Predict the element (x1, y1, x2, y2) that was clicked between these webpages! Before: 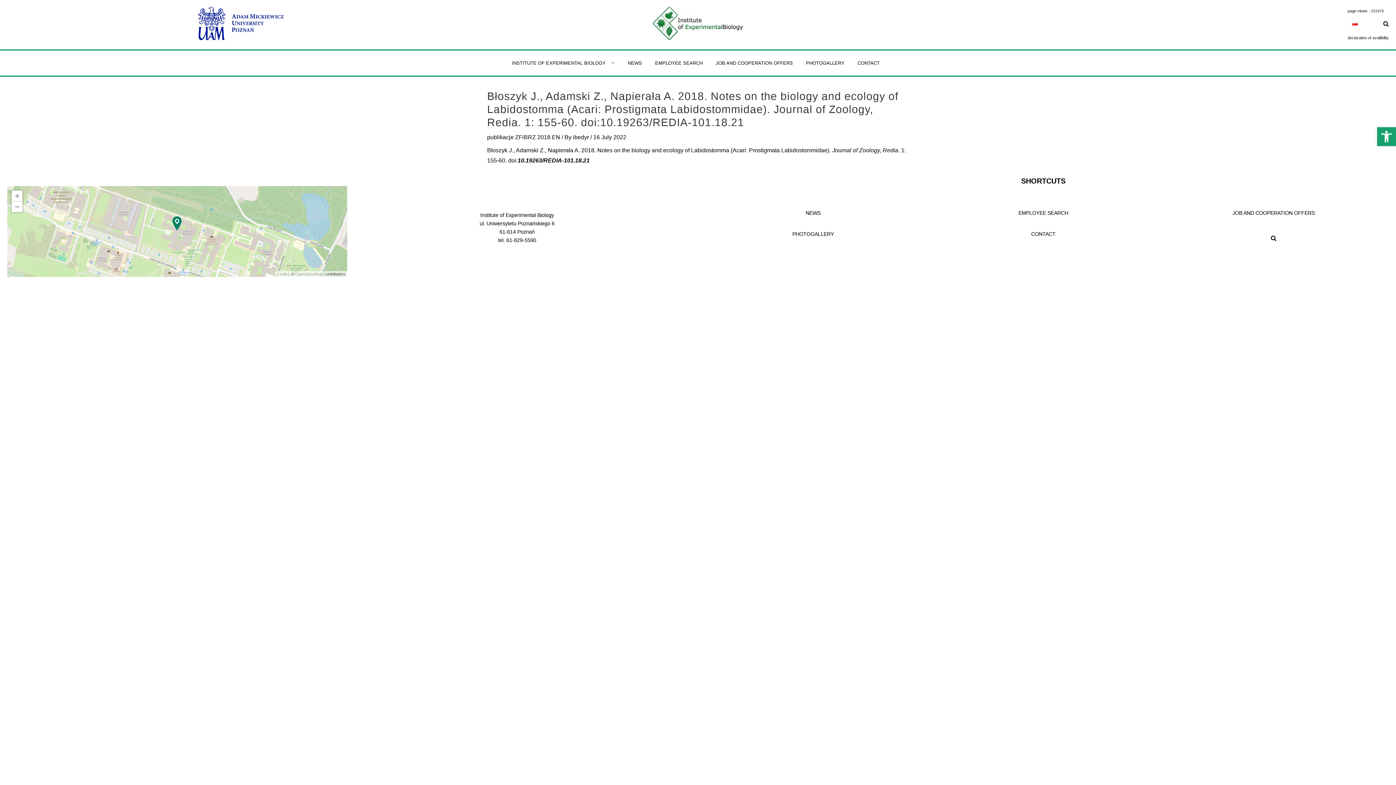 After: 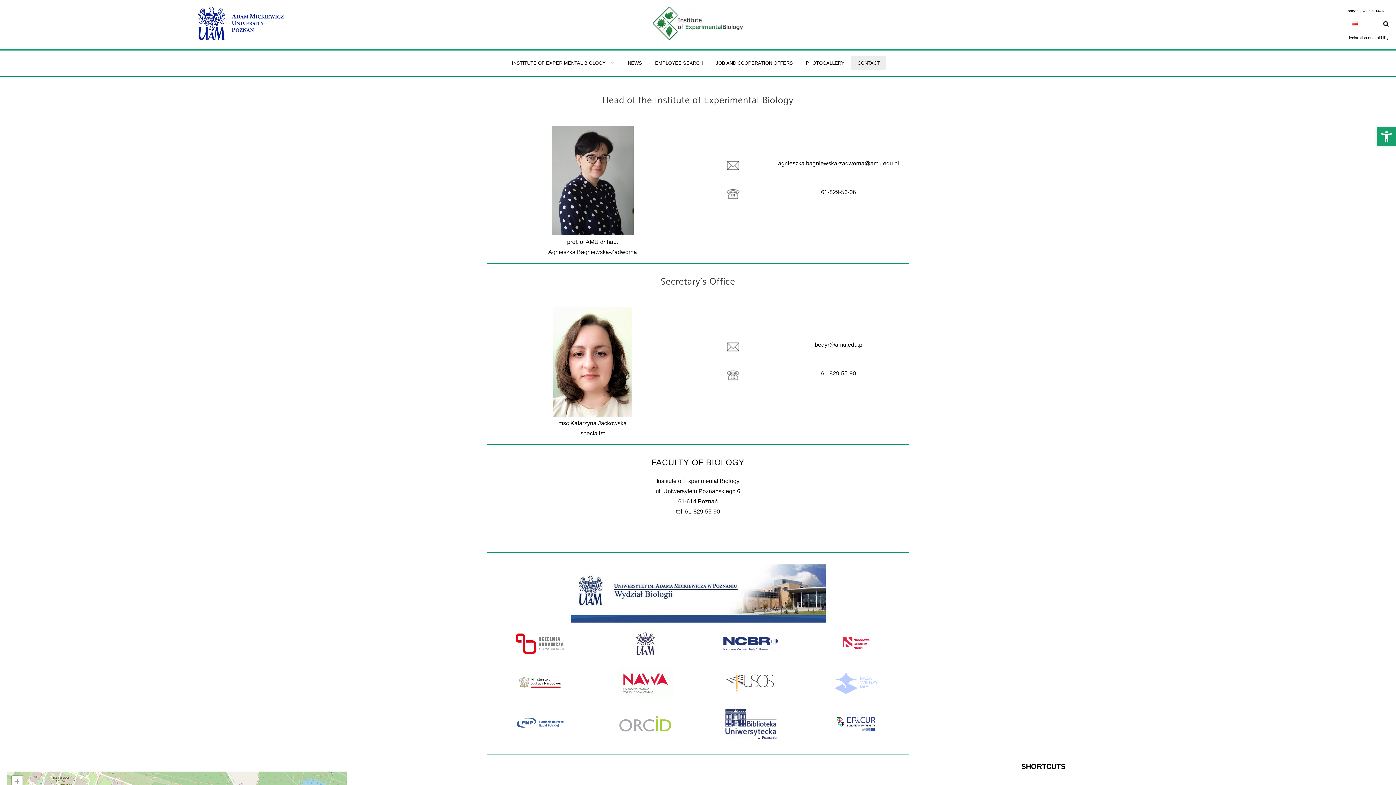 Action: bbox: (928, 230, 1158, 238) label: CONTACT